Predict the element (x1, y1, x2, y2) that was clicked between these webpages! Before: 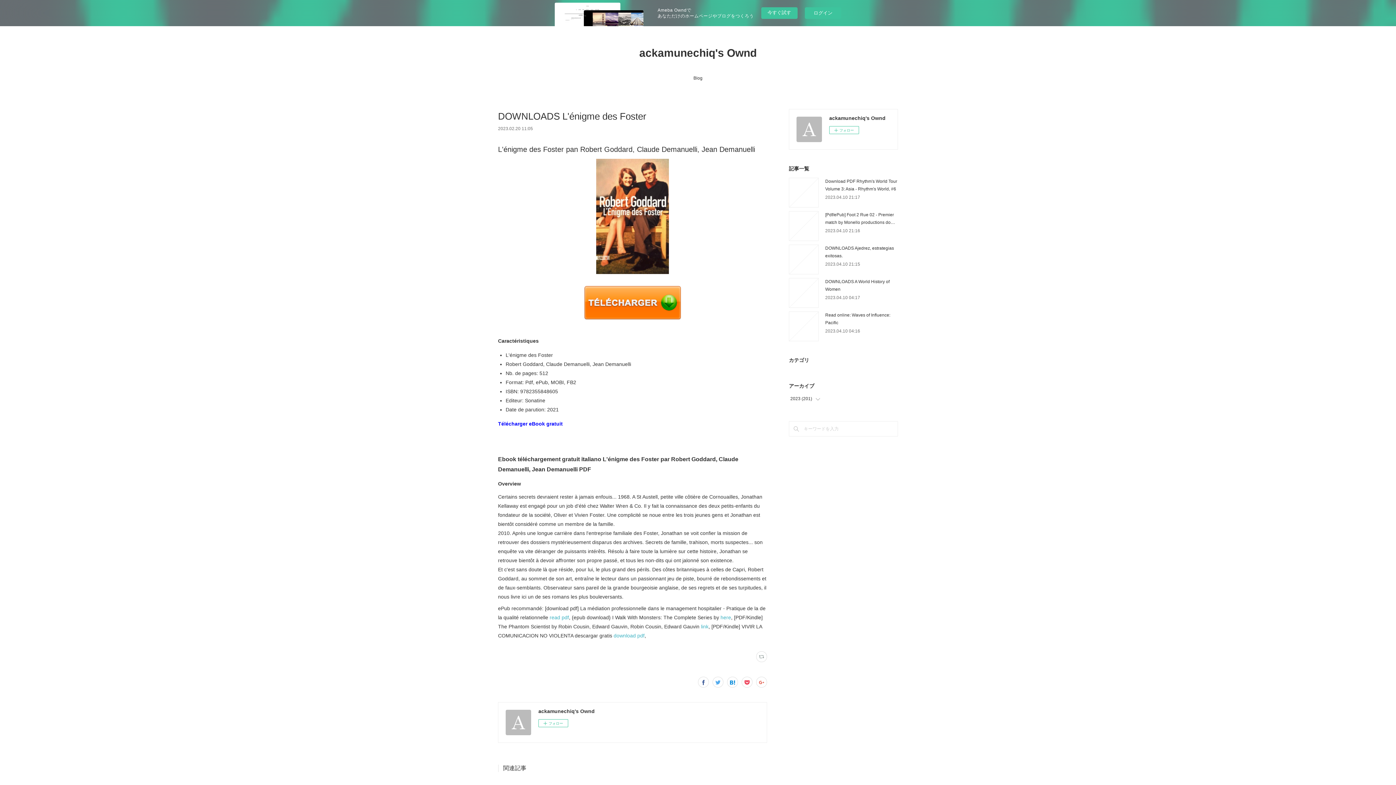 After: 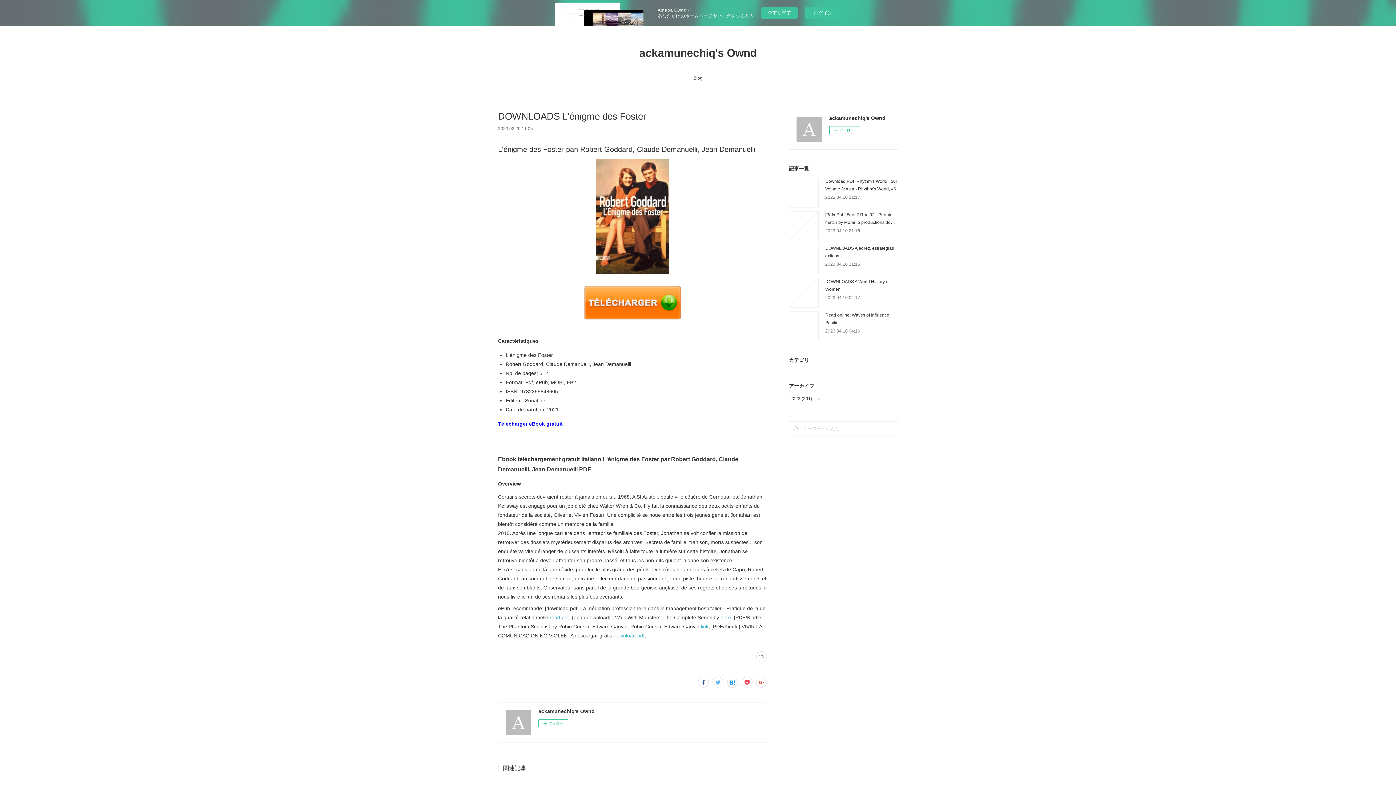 Action: bbox: (498, 421, 562, 427) label: Télécharger eBook gratuit